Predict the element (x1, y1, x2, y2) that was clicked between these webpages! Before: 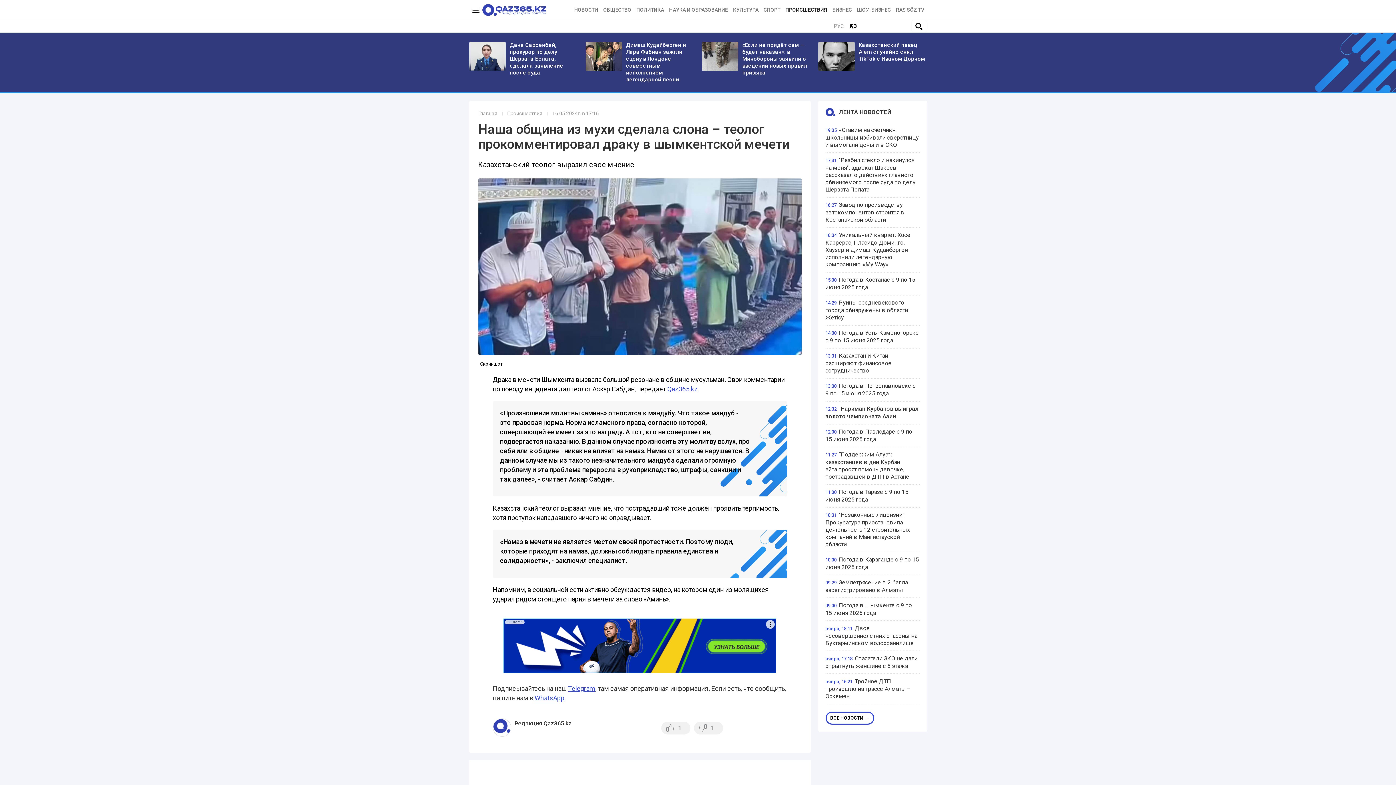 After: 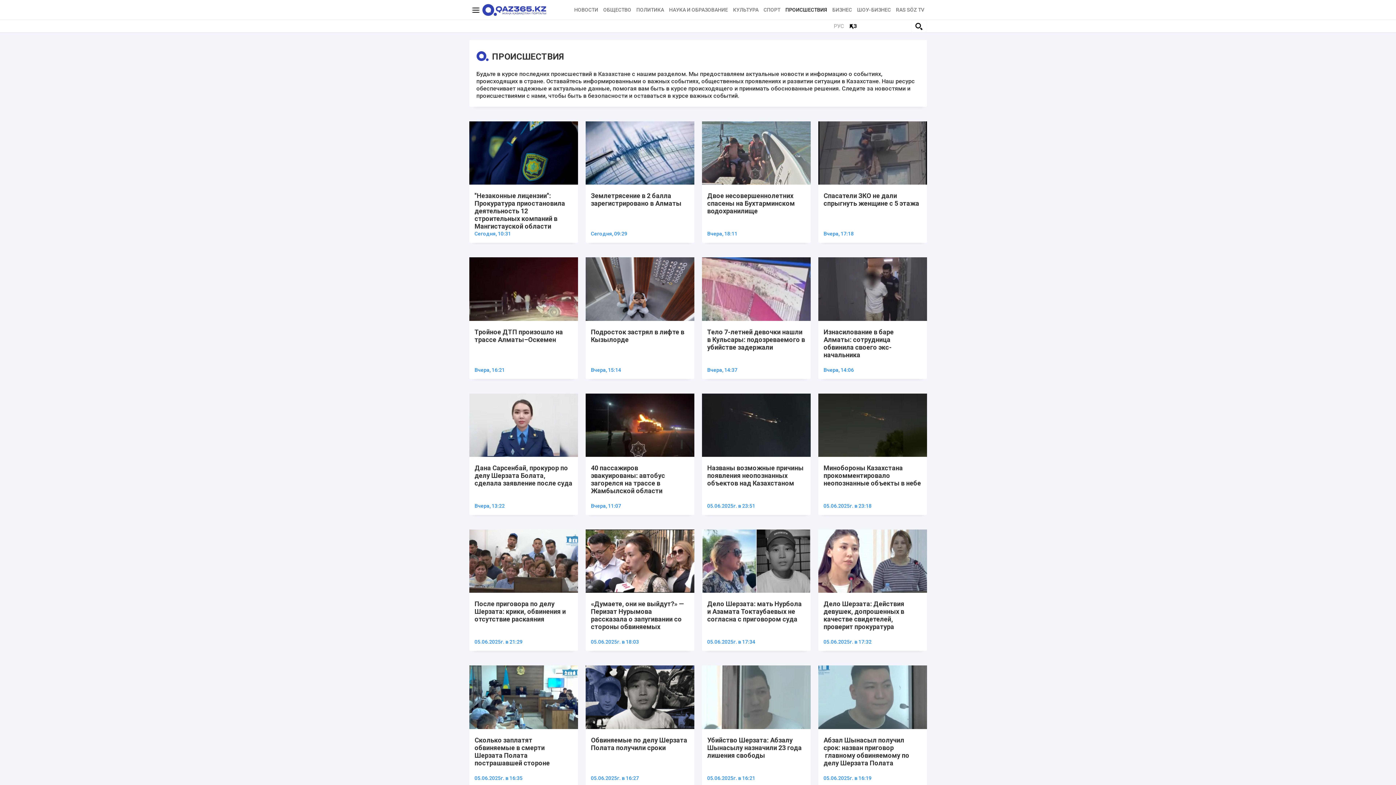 Action: label: ПРОИСШЕСТВИЯ bbox: (783, 6, 829, 13)